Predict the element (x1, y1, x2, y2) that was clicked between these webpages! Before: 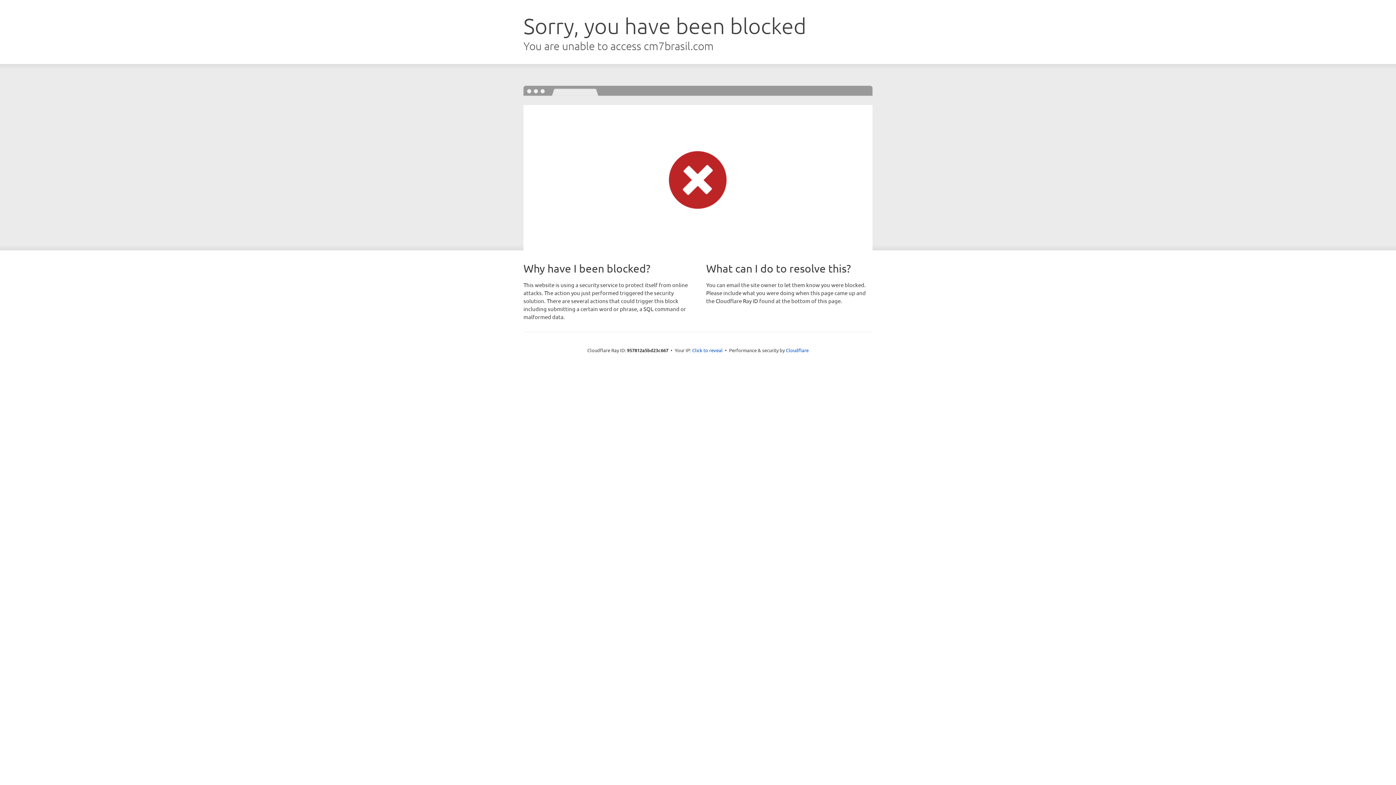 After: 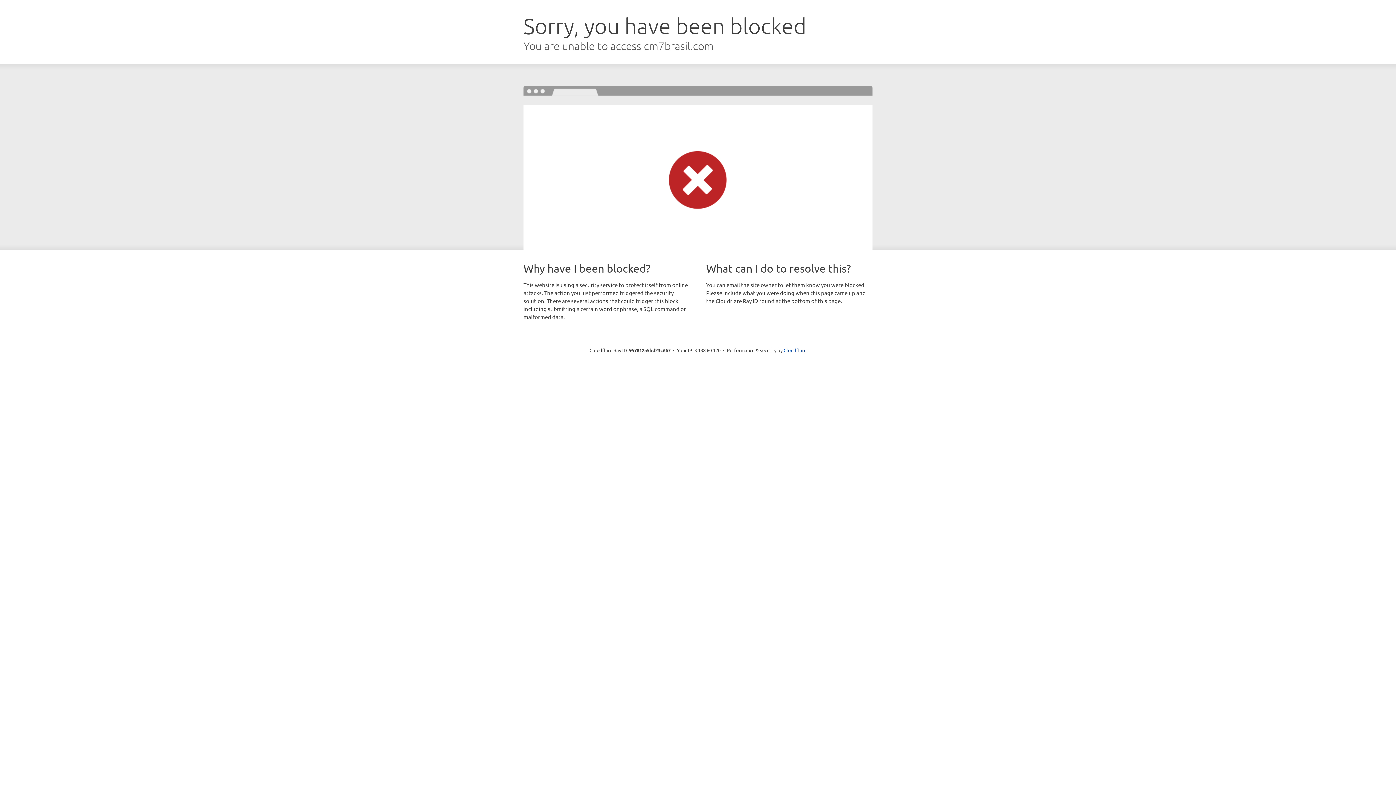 Action: bbox: (692, 346, 722, 353) label: Click to reveal